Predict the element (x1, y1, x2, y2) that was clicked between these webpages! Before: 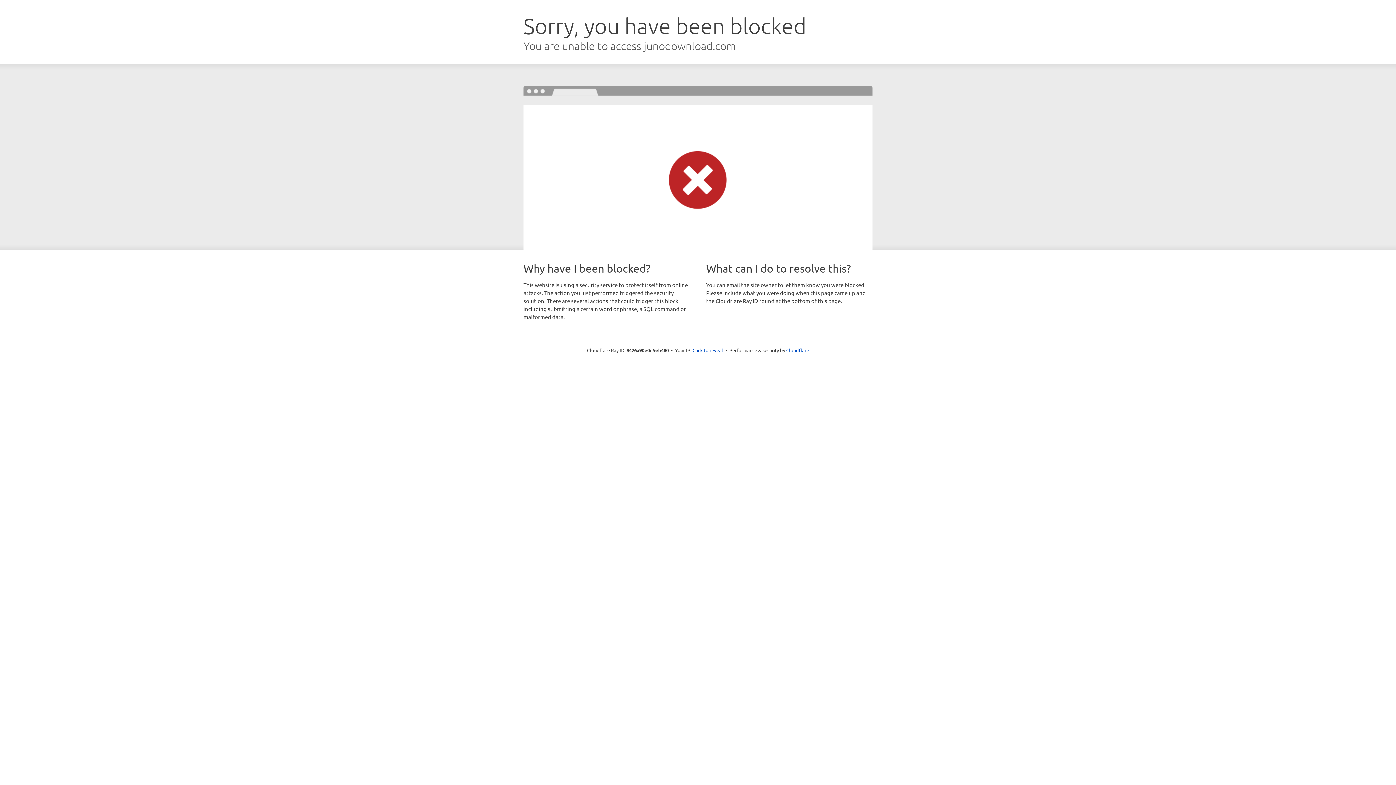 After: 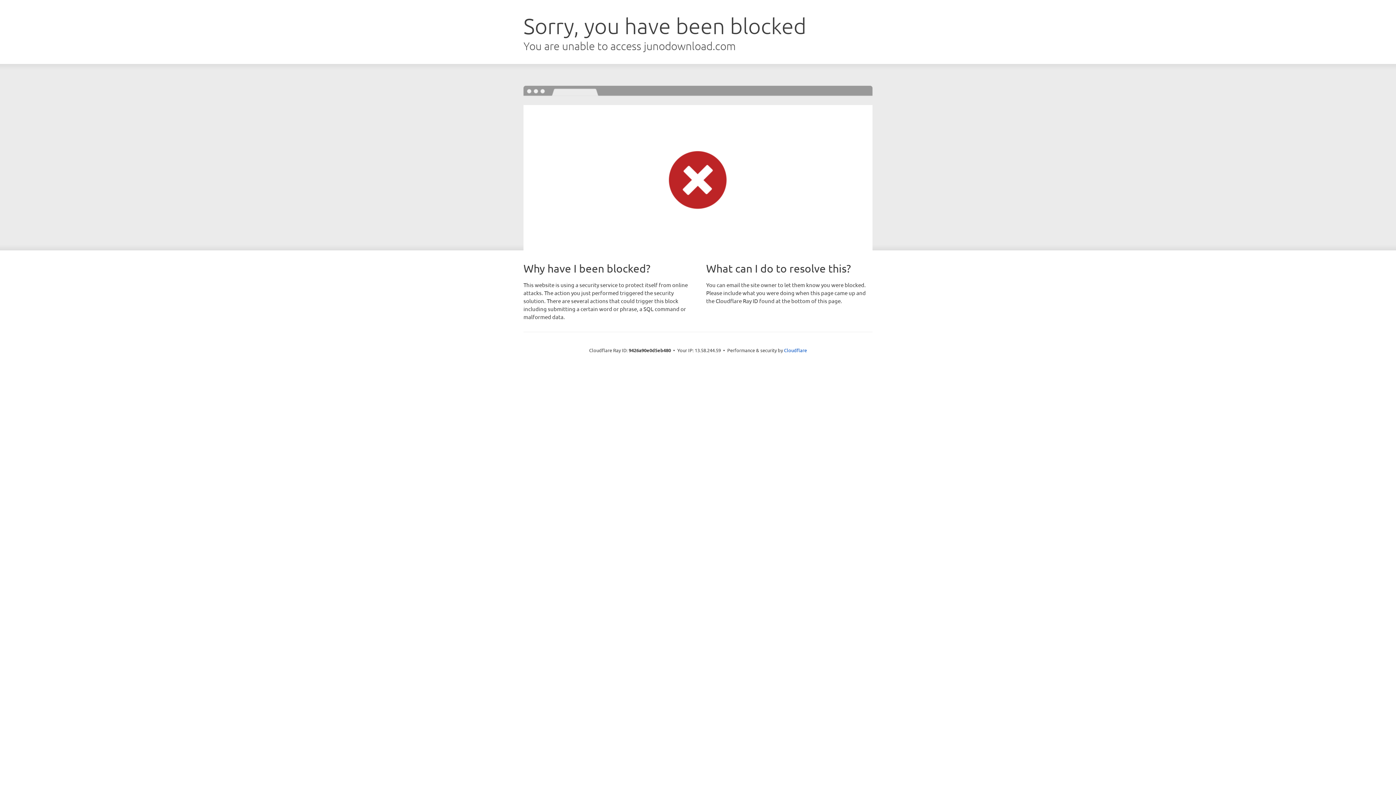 Action: bbox: (692, 346, 723, 353) label: Click to reveal